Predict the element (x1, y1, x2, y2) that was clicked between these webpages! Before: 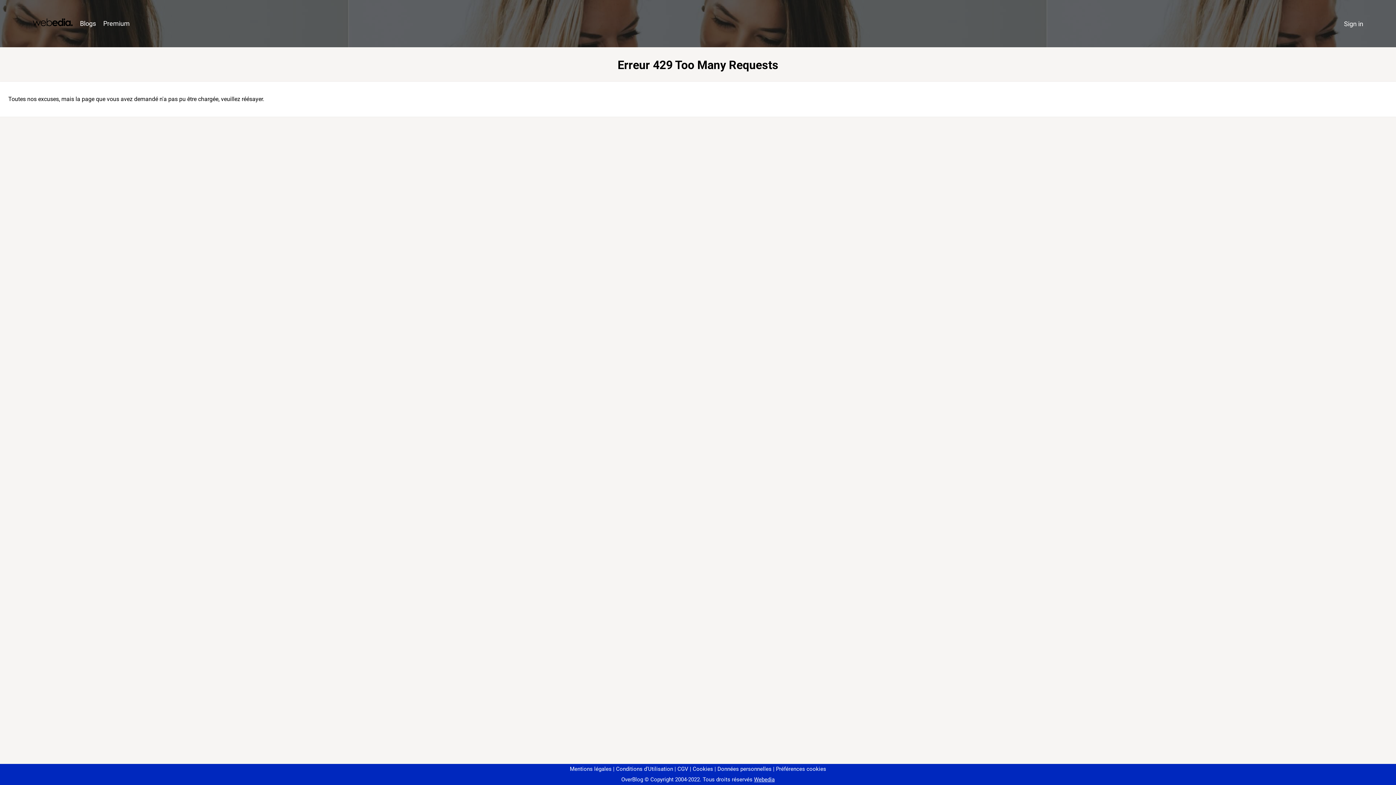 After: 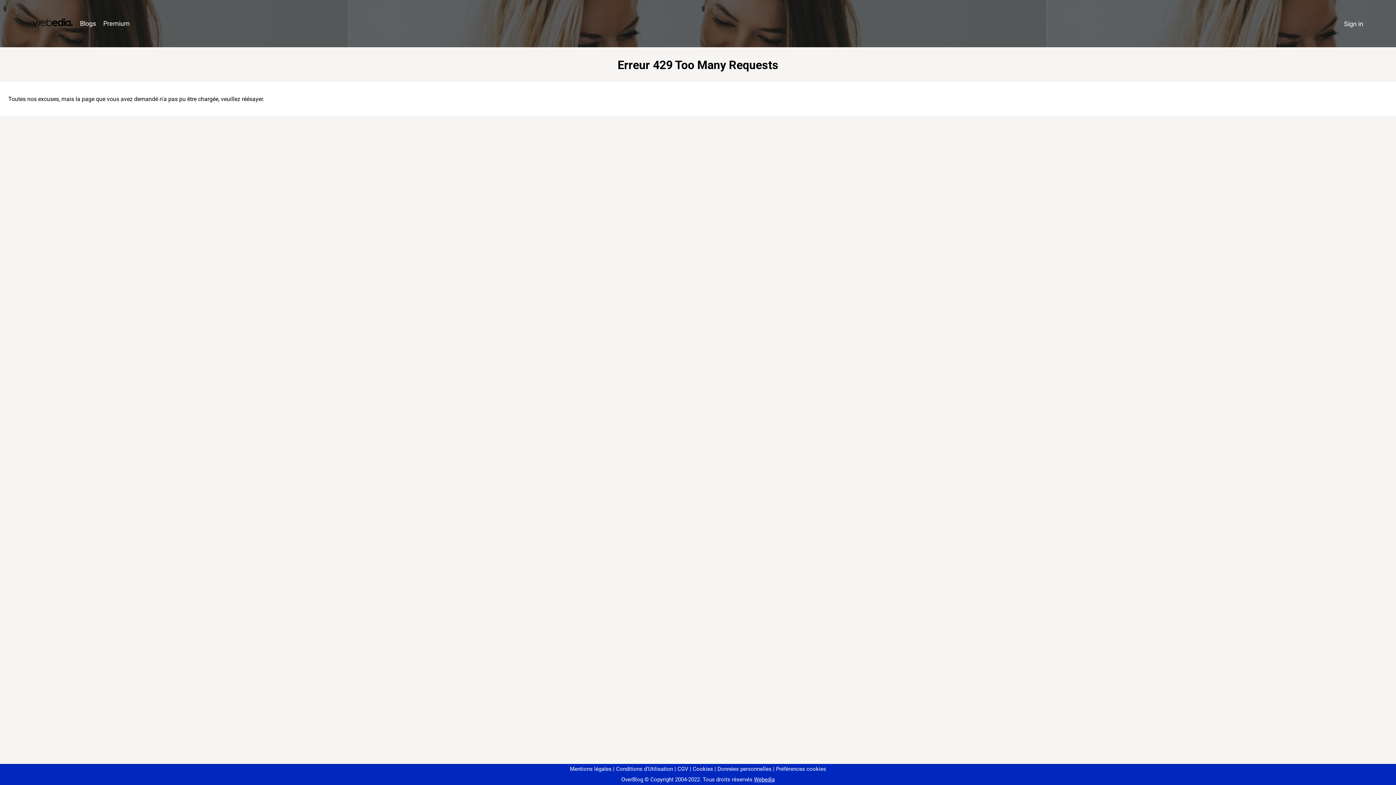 Action: bbox: (773, 766, 826, 772) label: Préférences cookies